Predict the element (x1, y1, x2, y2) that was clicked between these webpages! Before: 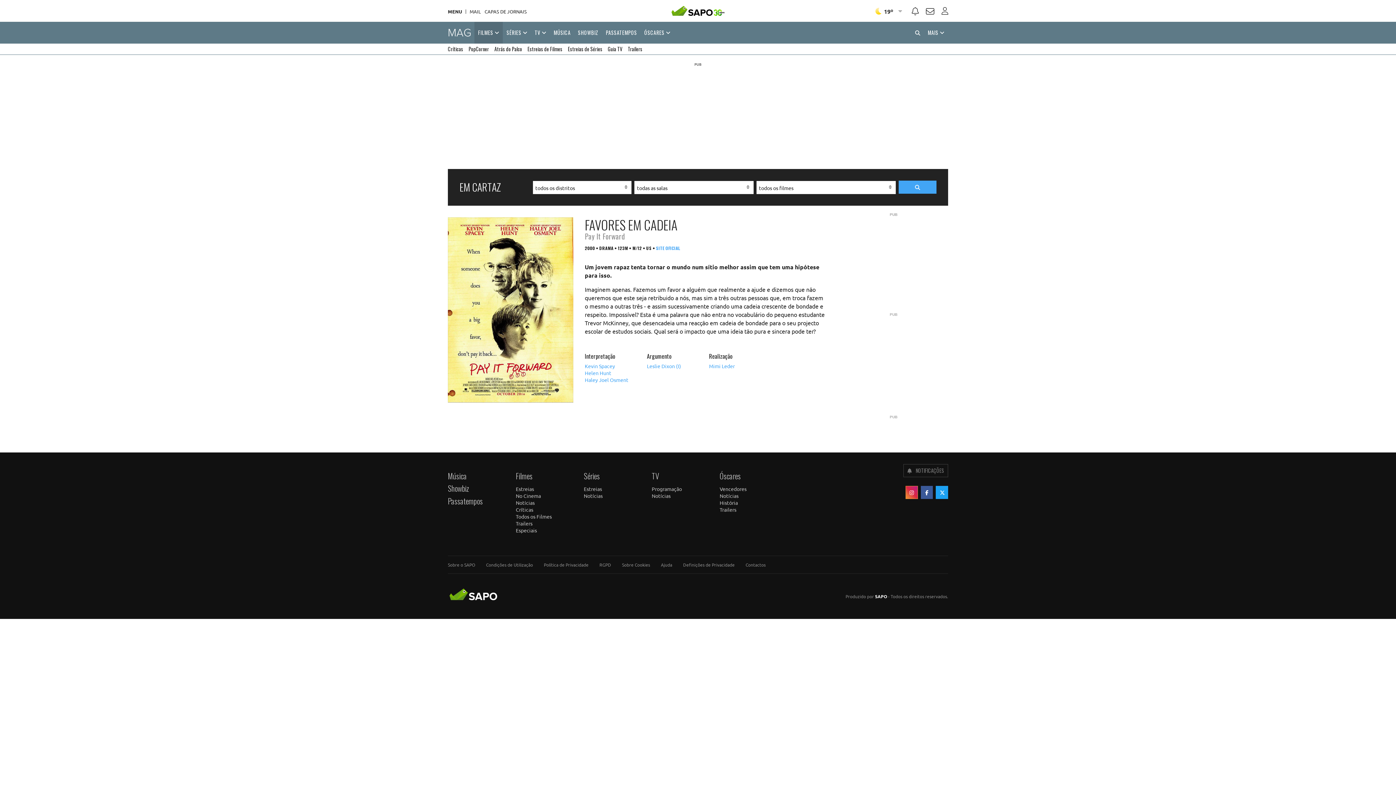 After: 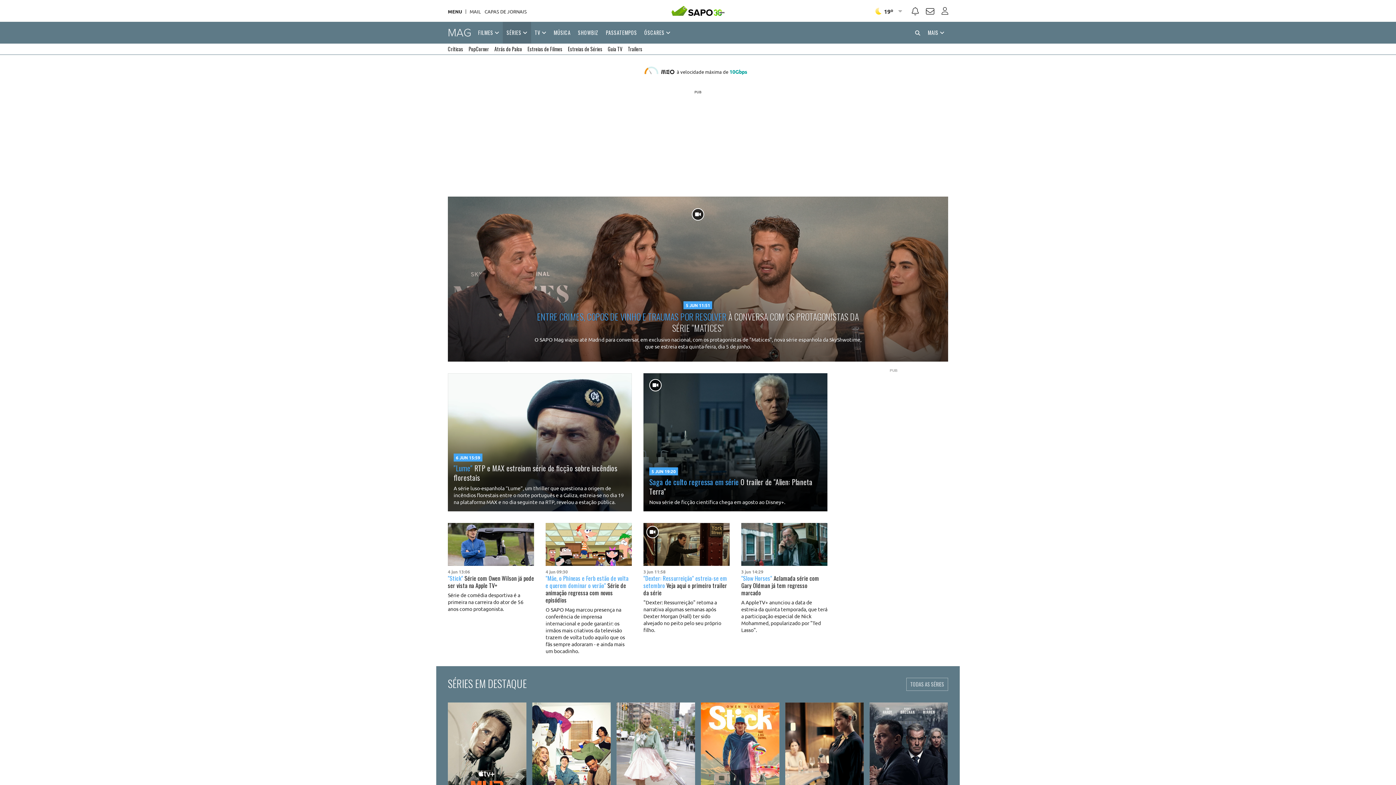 Action: label: Séries bbox: (583, 470, 599, 481)